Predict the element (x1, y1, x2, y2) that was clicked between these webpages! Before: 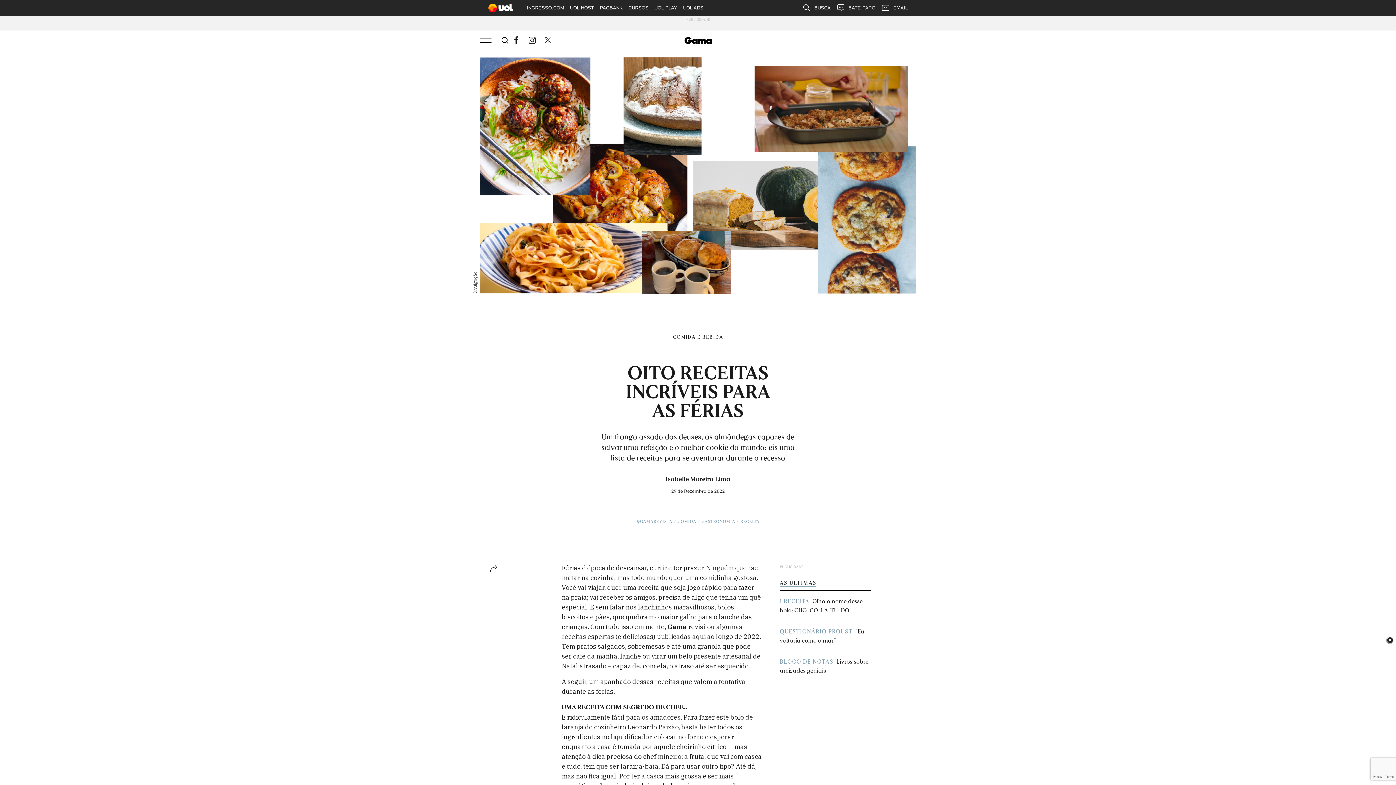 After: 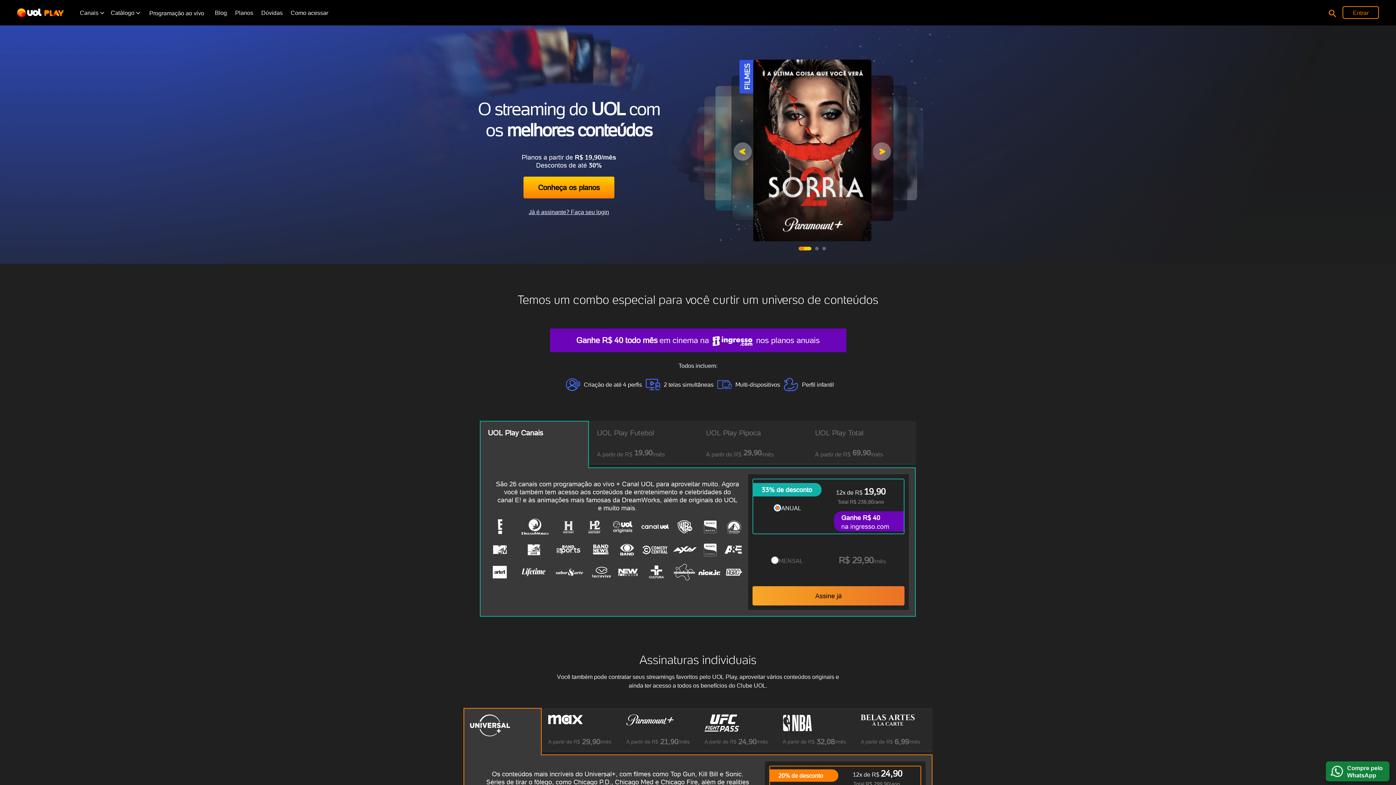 Action: bbox: (651, 0, 680, 16) label: UOL PLAY